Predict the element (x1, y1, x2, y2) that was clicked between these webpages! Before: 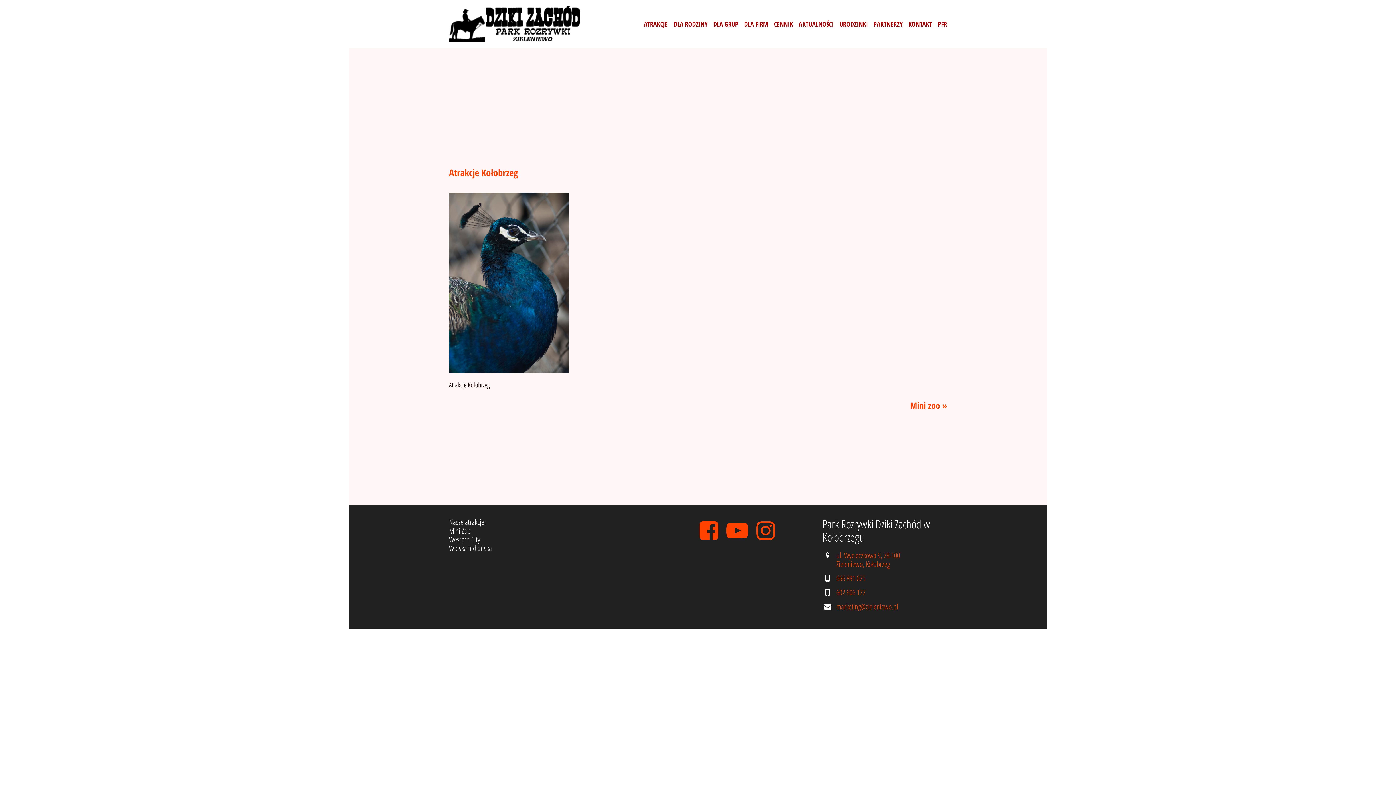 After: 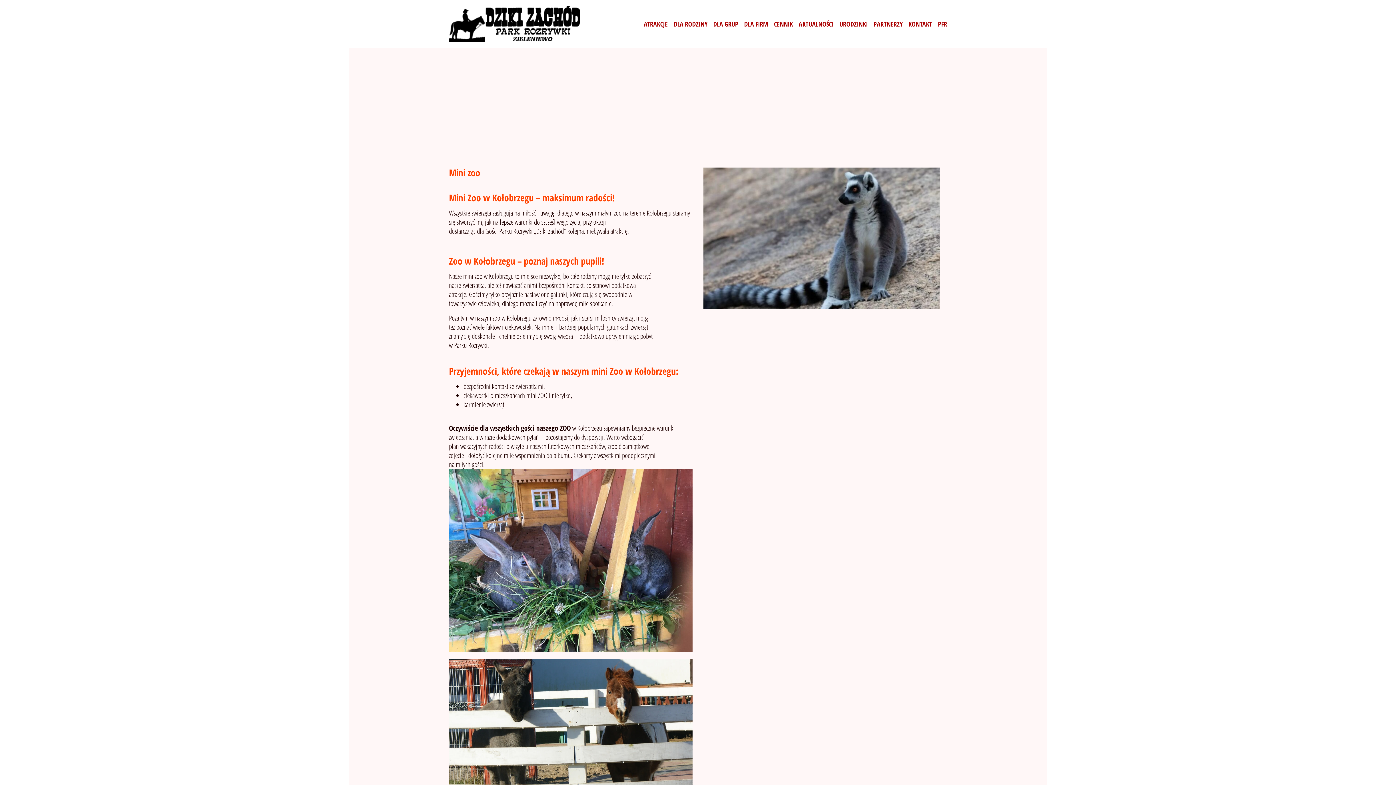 Action: bbox: (910, 399, 947, 411) label: Mini zoo »